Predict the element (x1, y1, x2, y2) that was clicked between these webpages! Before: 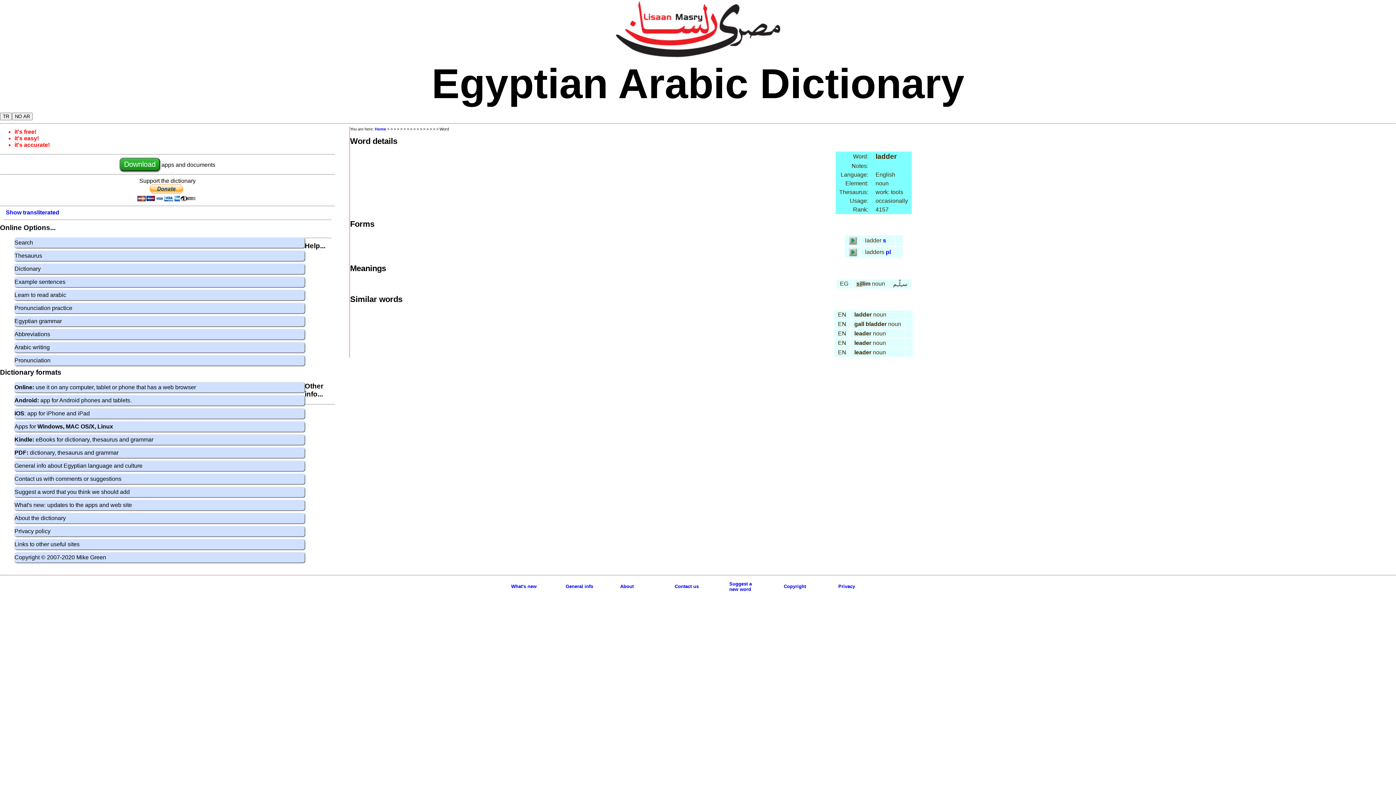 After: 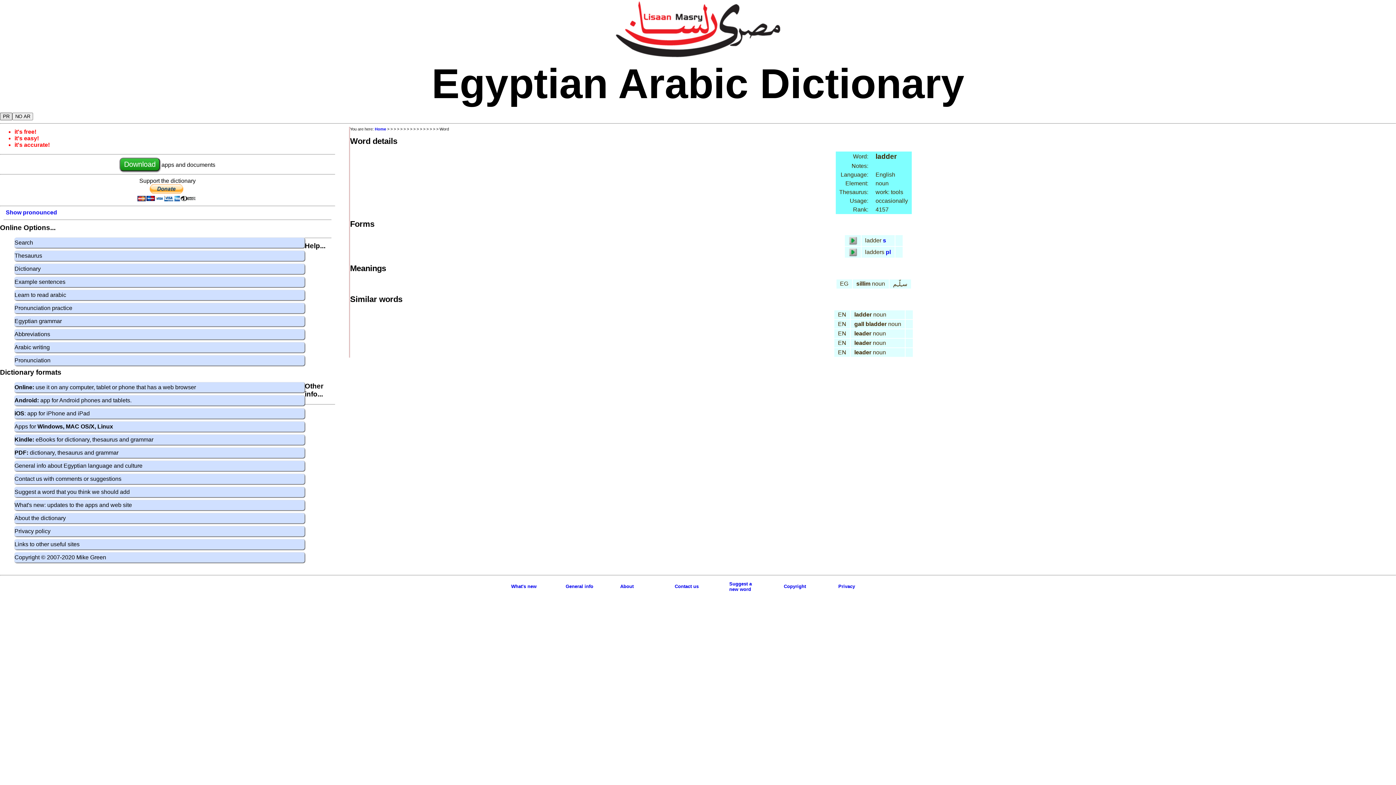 Action: label: TR bbox: (0, 112, 12, 120)